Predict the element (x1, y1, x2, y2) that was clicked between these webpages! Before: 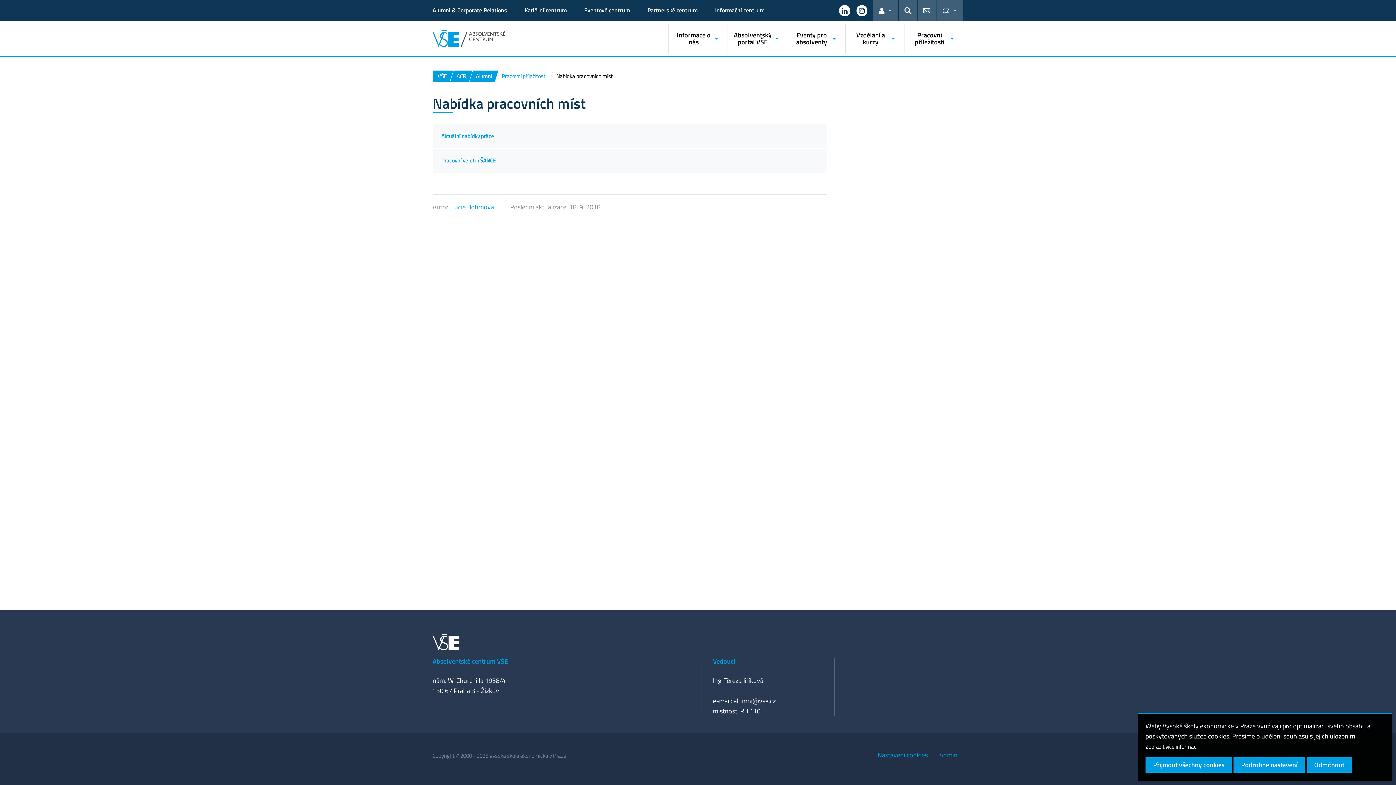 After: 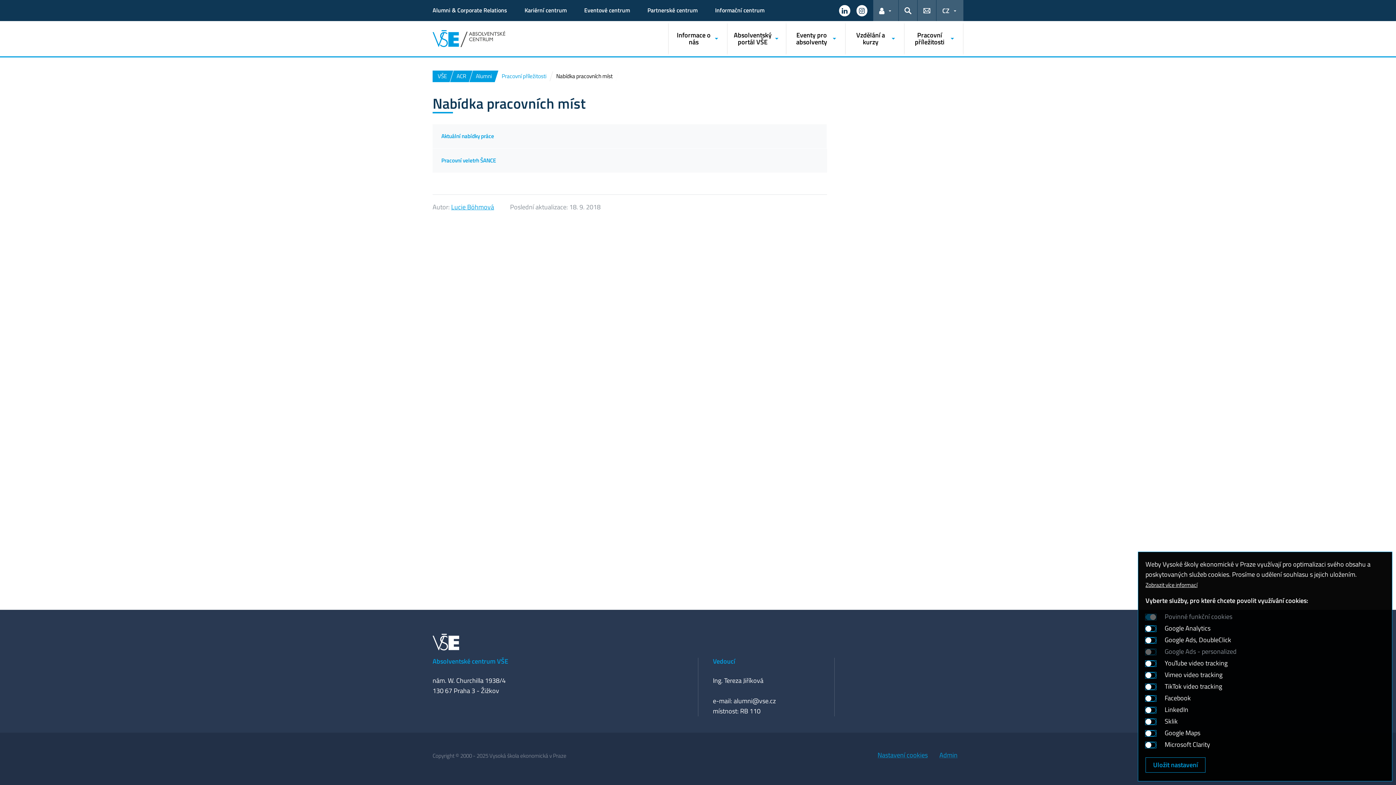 Action: bbox: (1233, 757, 1305, 773) label: Podrobné nastavení